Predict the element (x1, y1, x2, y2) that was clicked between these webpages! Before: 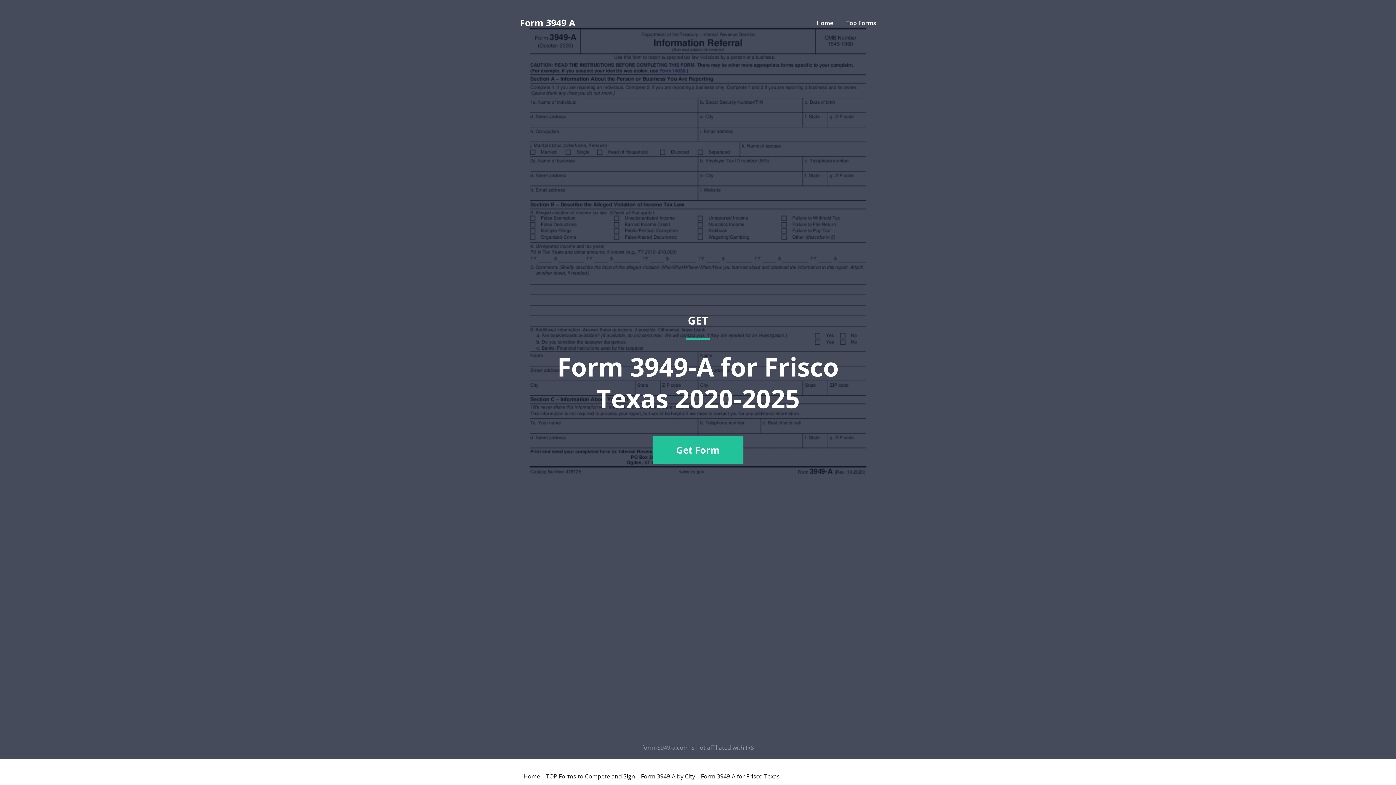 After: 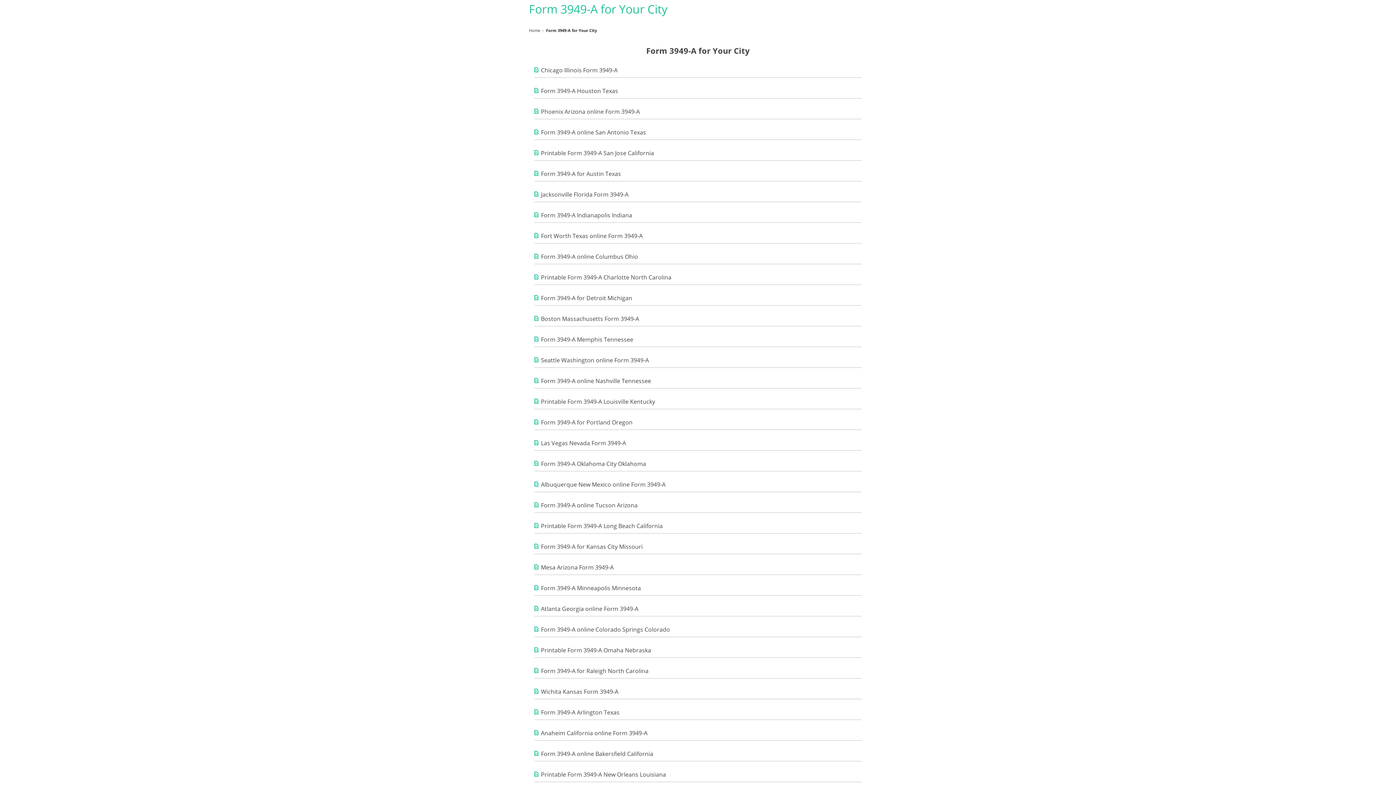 Action: label: Form 3949-A by City bbox: (641, 773, 695, 779)